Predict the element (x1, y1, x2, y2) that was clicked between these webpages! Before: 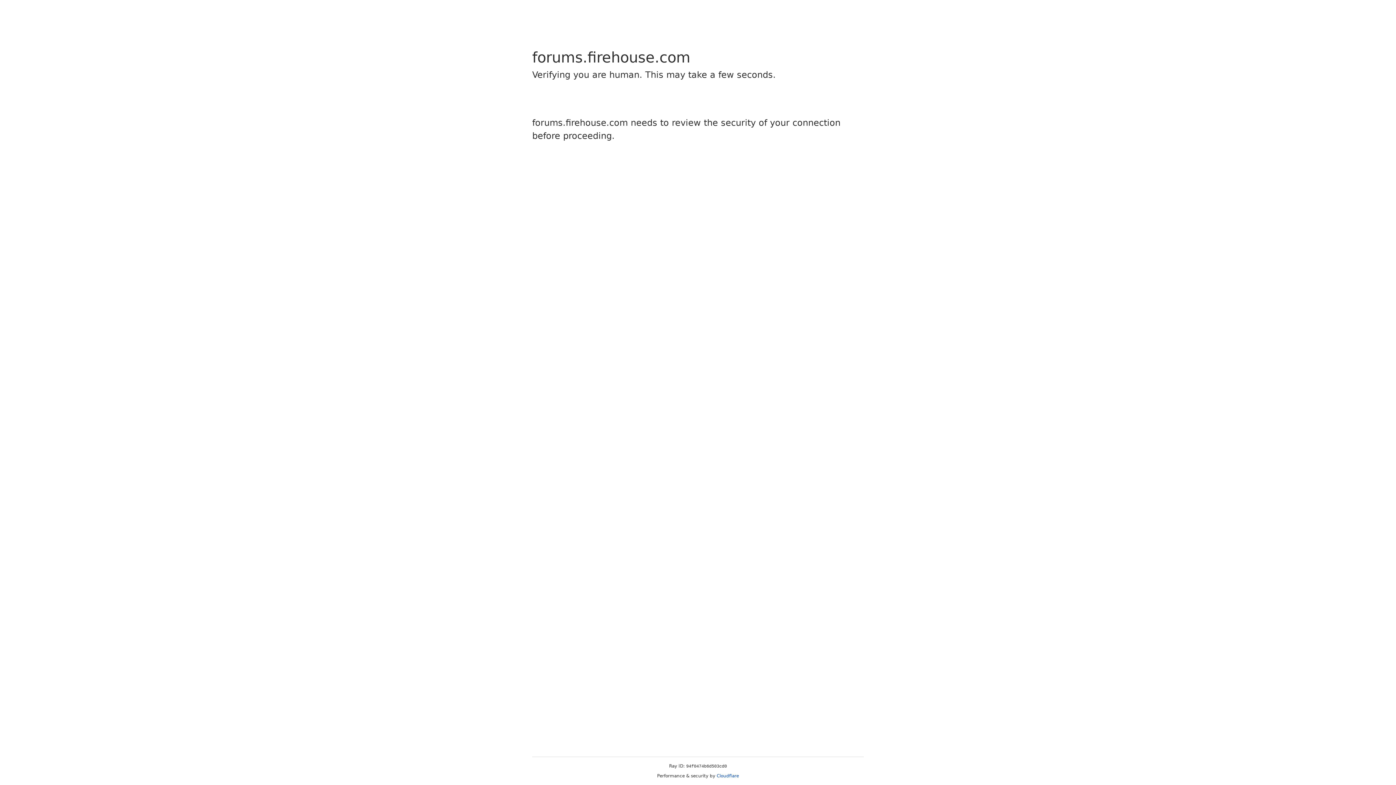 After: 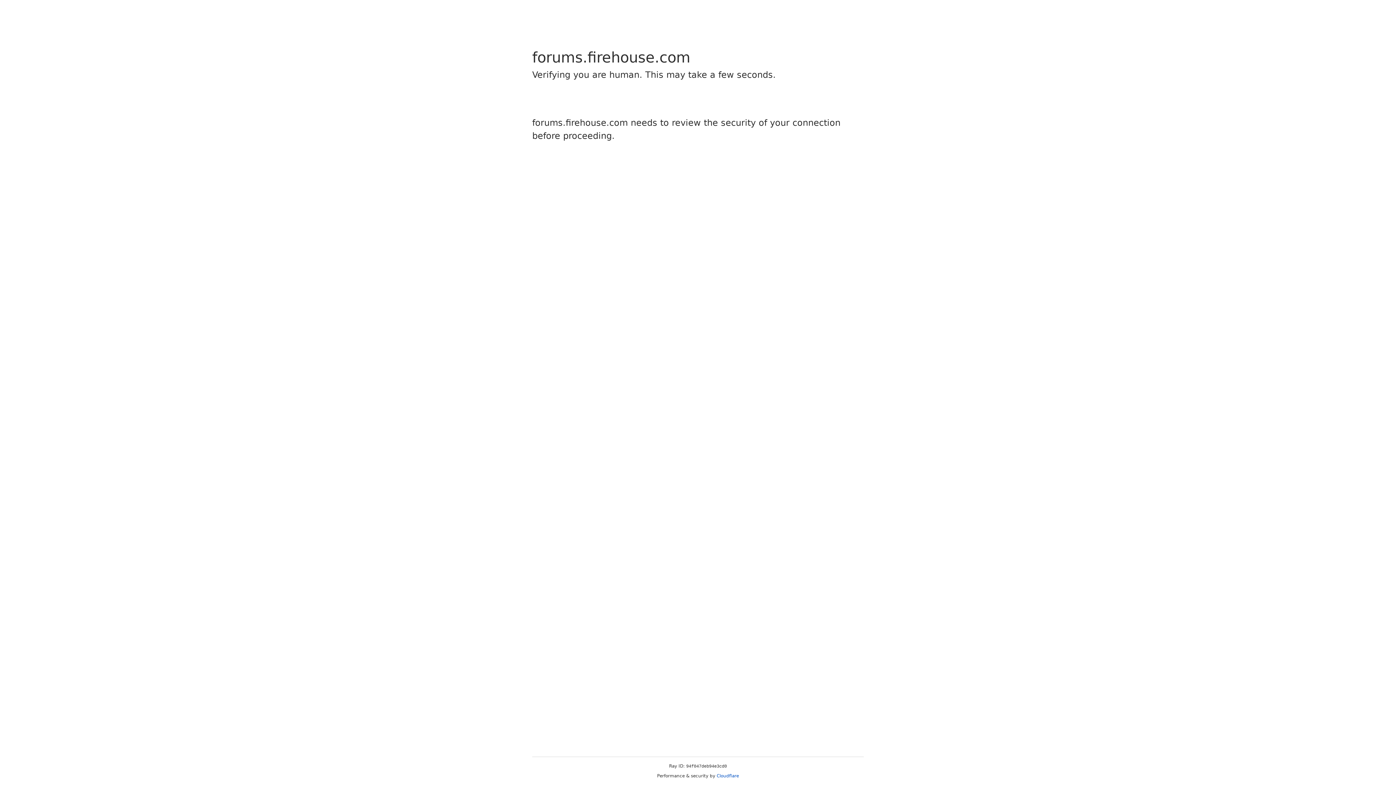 Action: bbox: (716, 773, 739, 778) label: Cloudflare